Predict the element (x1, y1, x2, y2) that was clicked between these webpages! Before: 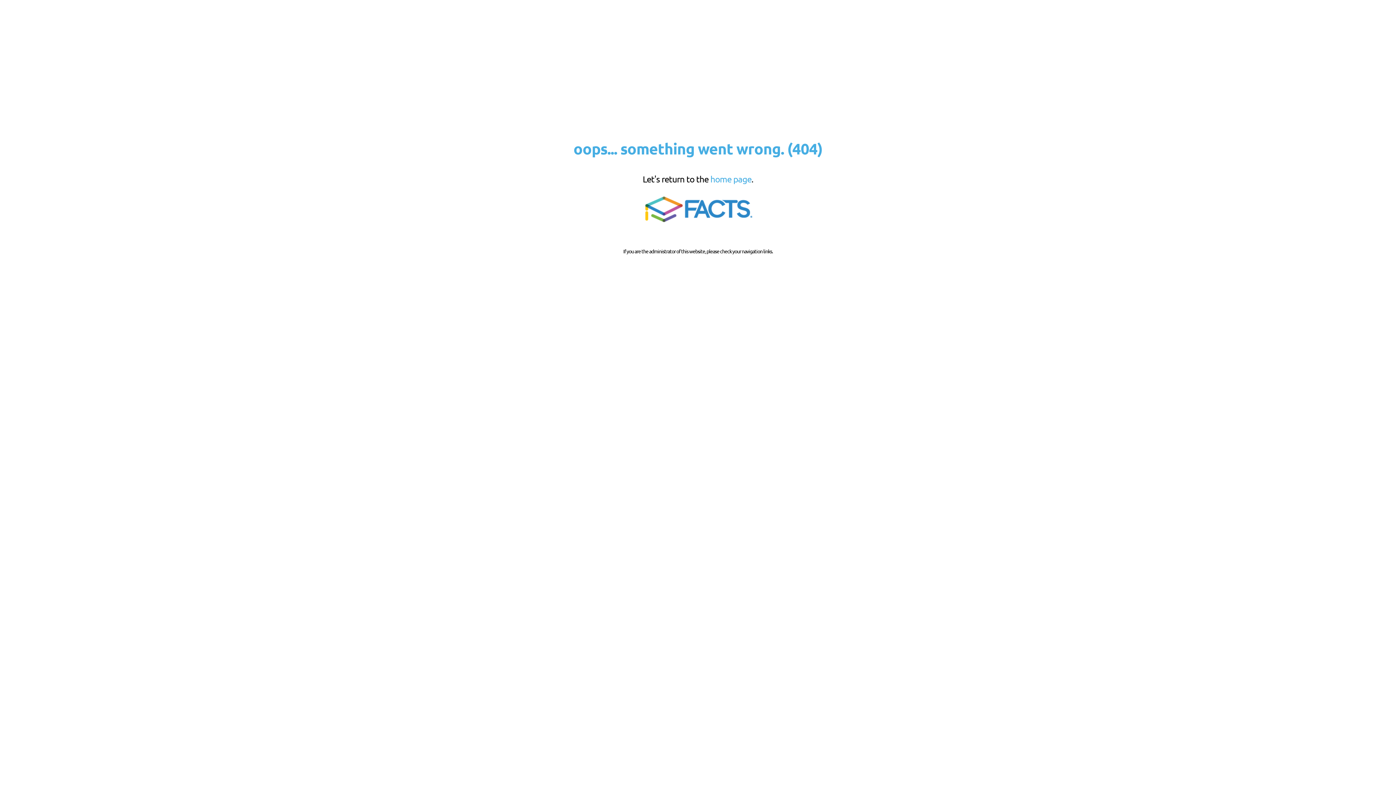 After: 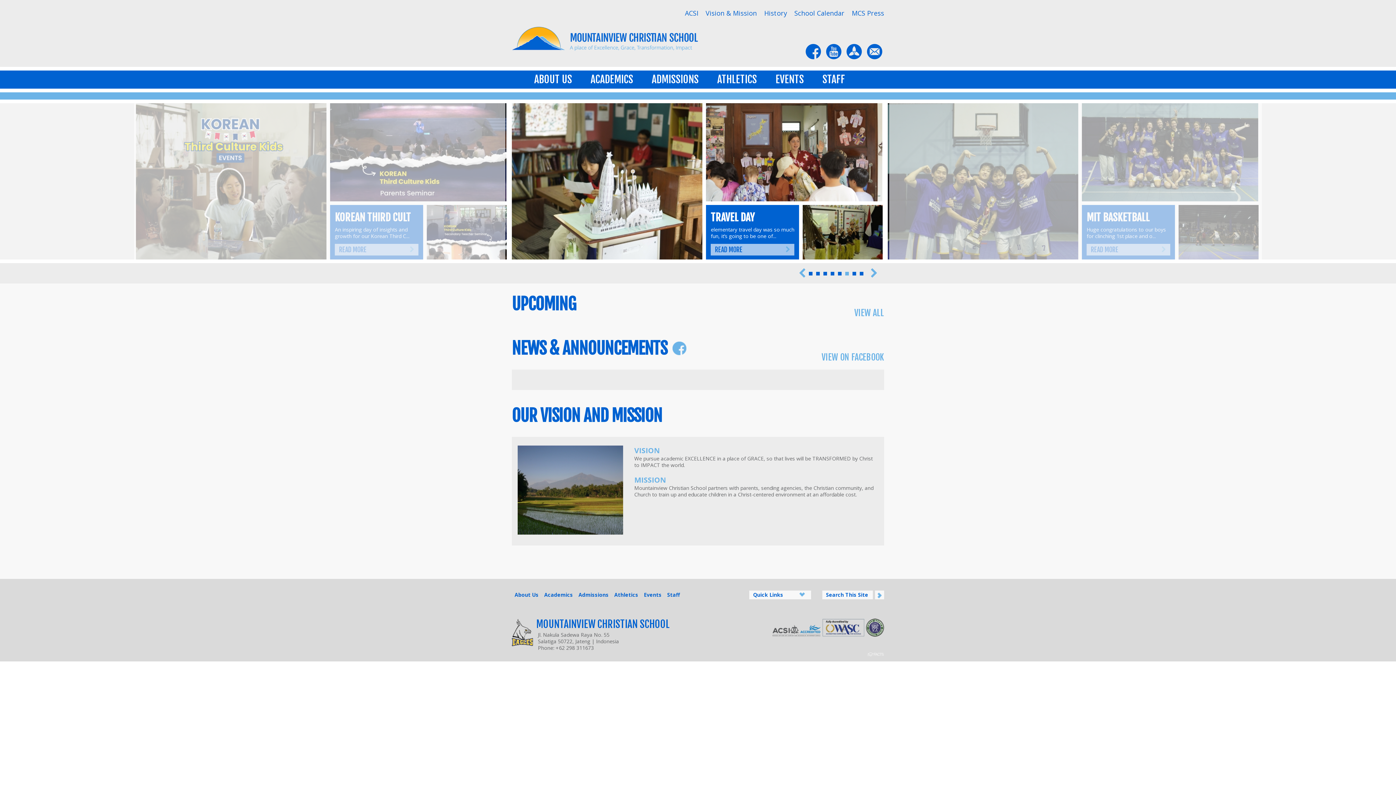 Action: label: home page bbox: (710, 173, 751, 184)